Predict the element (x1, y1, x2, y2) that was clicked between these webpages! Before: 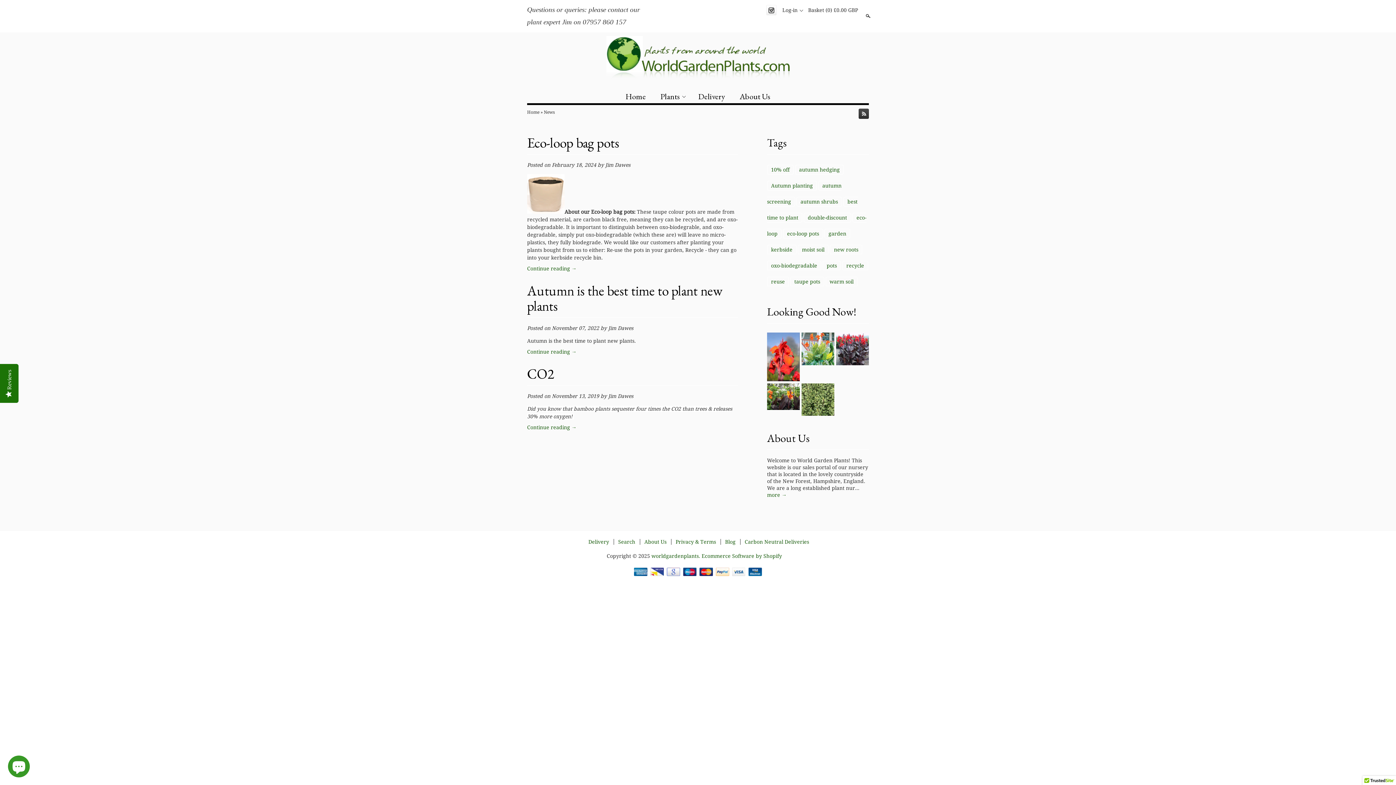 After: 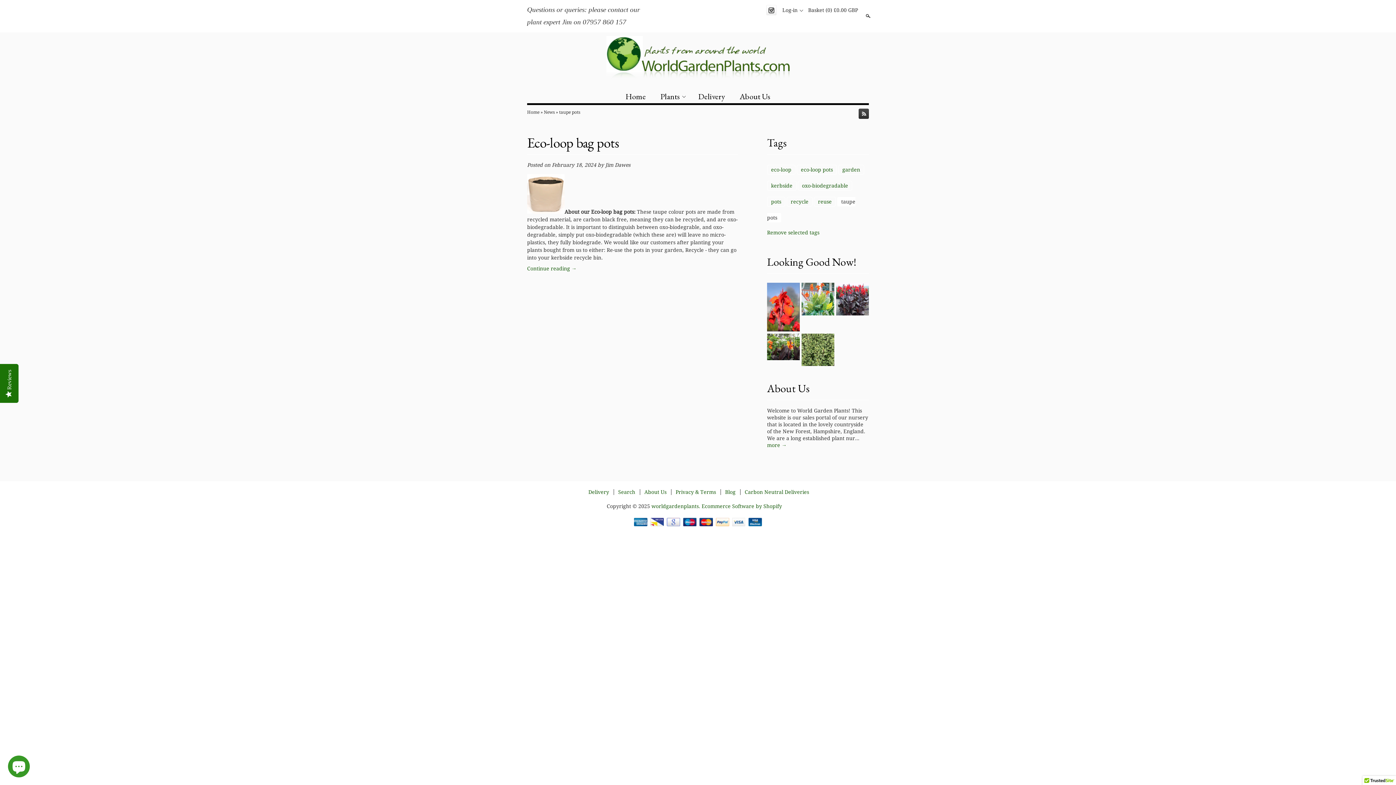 Action: bbox: (794, 278, 820, 285) label: taupe pots